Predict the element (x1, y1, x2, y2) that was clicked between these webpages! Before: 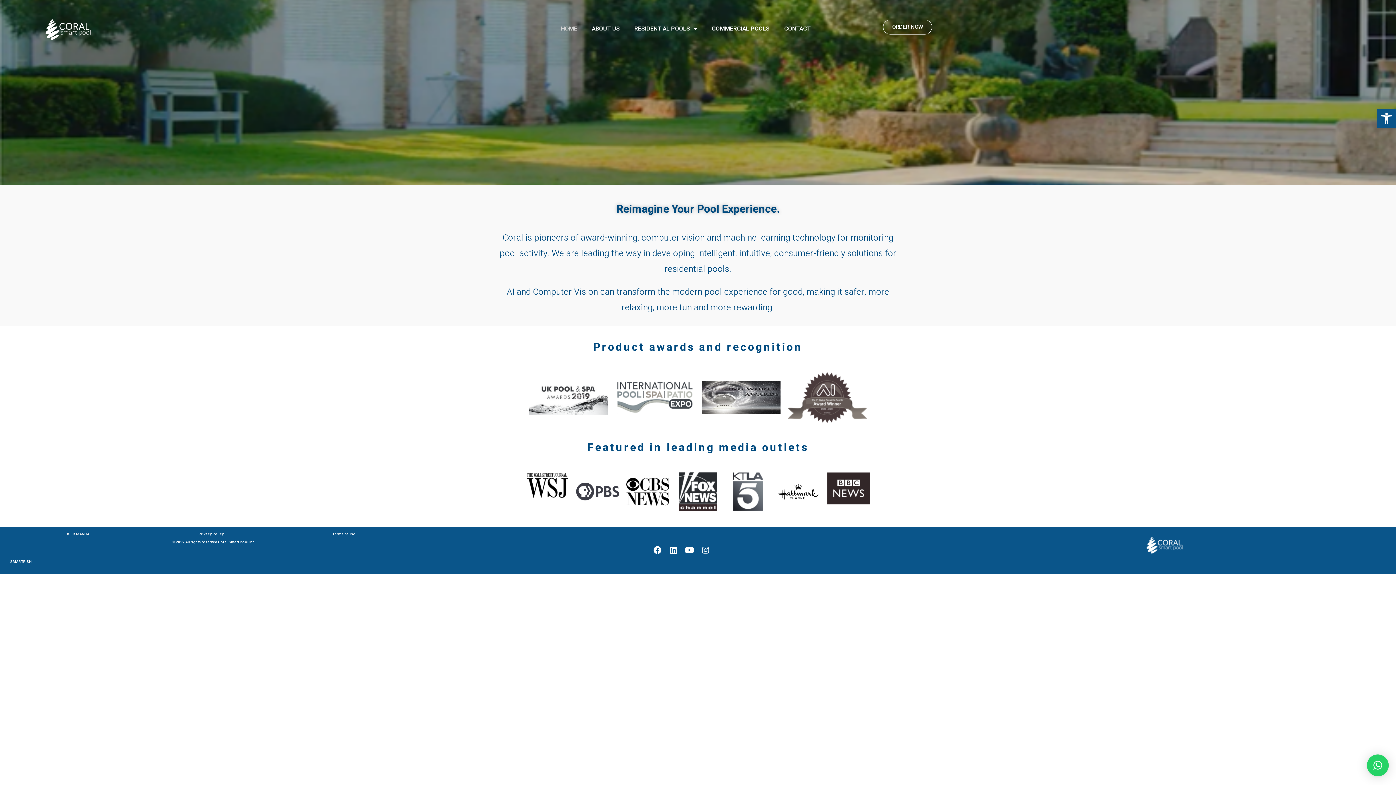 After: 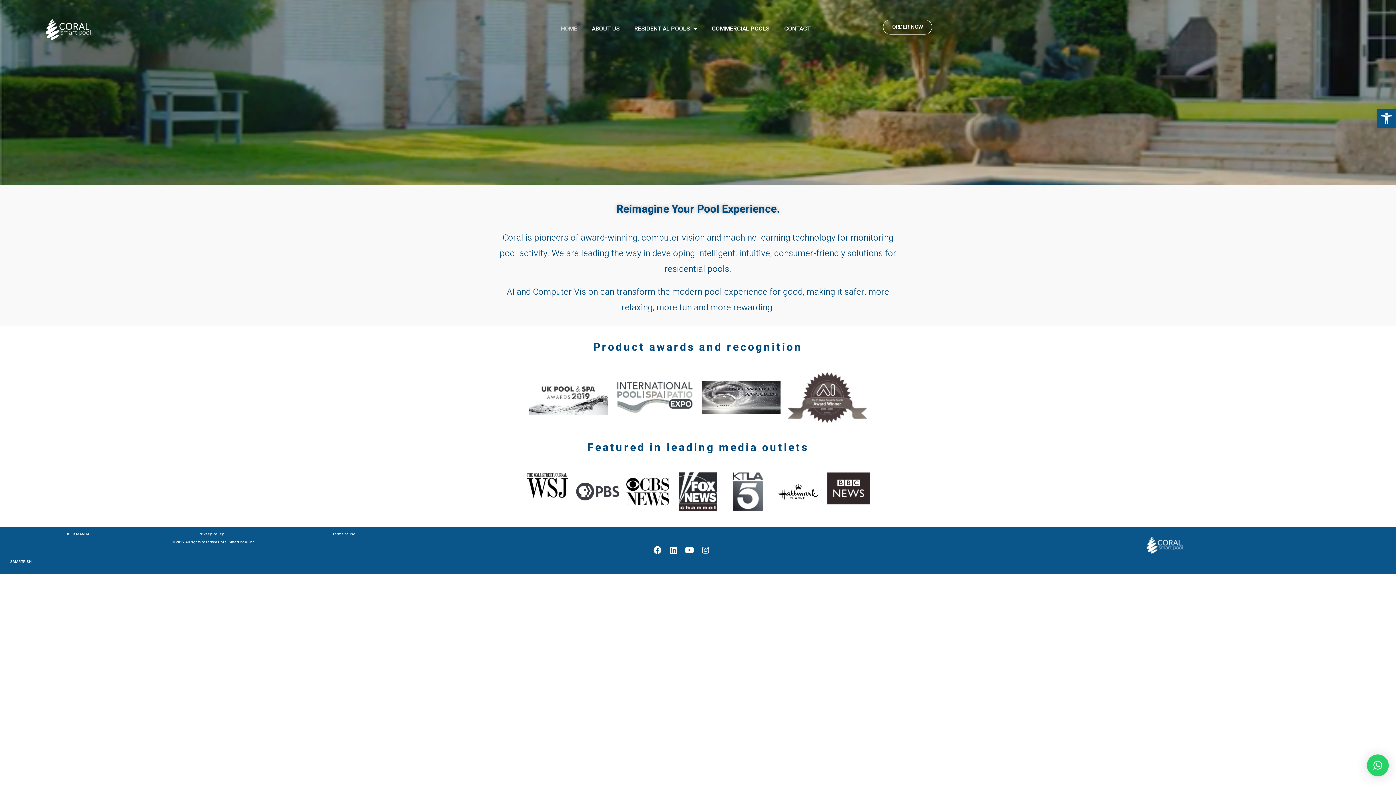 Action: bbox: (1143, 535, 1187, 554)